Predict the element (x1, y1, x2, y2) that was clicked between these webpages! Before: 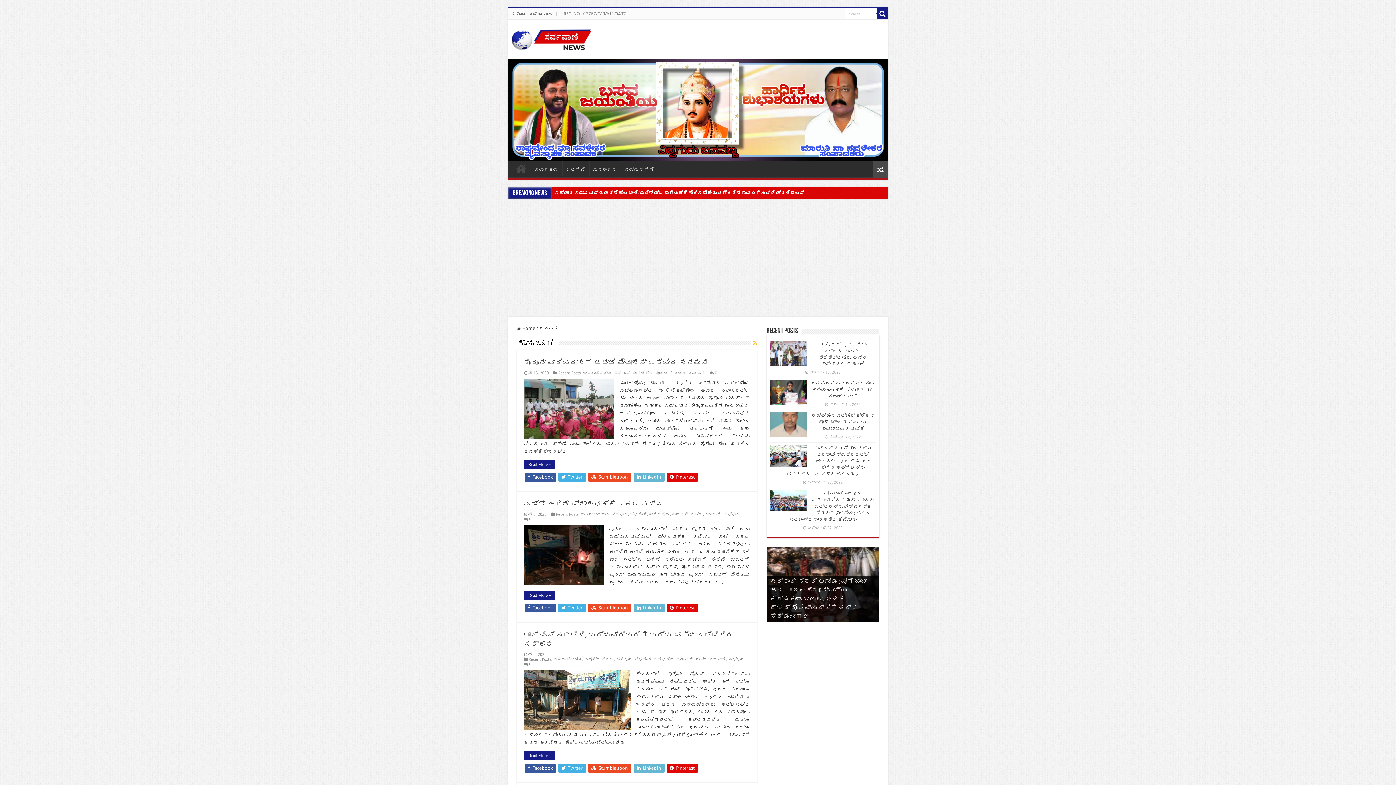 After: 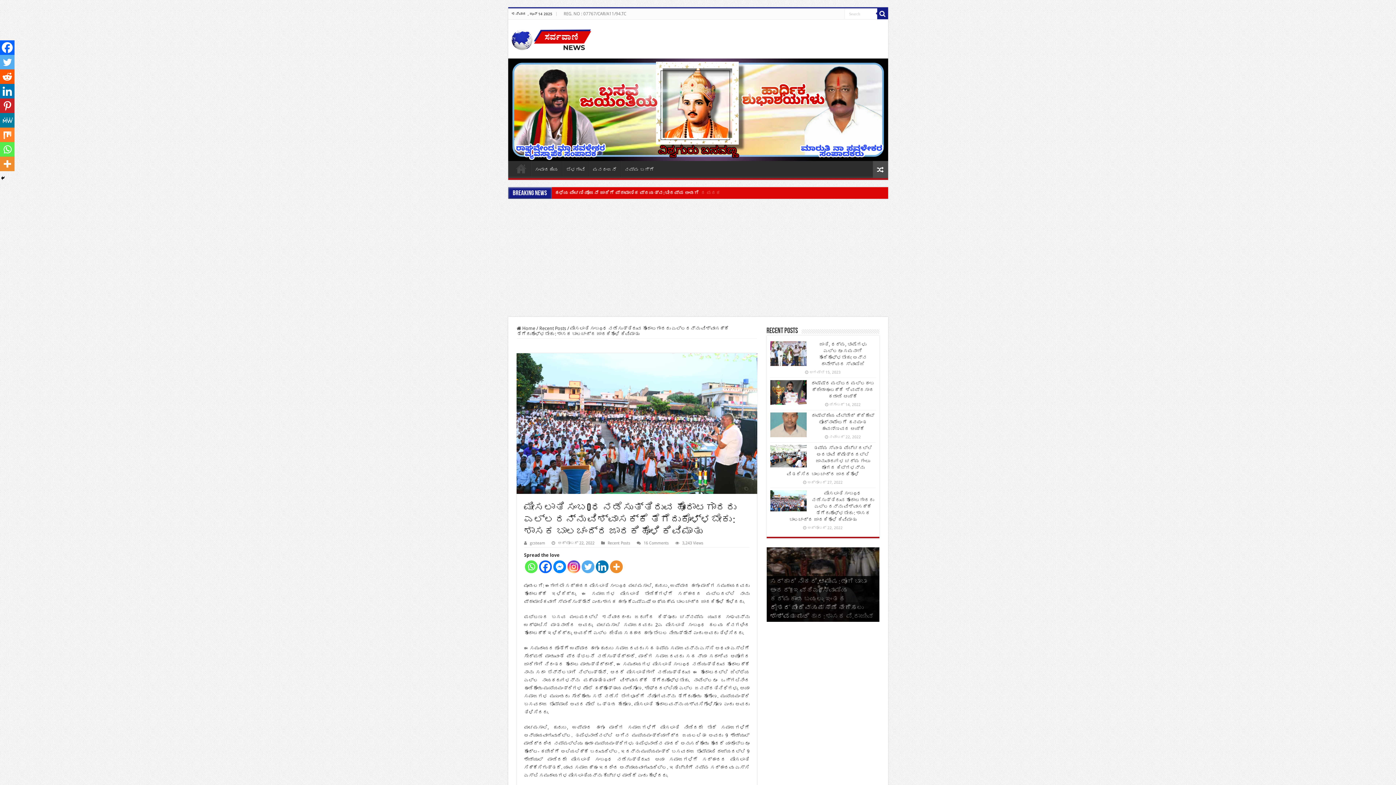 Action: bbox: (789, 490, 874, 522) label: ಮೀಸಲಾತಿ ಸಂಬoಧ ನಡೆಸುತ್ತಿರುವ ಹೋರಾಟಗಾರರು ಎಲ್ಲರನ್ನು ವಿಶ್ವಾಸಕ್ಕೆ ತೆಗೆದುಕೊಳ್ಳಬೇಕು : ಶಾಸಕ ಬಾಲಚಂದ್ರ ಜಾರಕಿಹೊಳಿ ಕಿವಿಮಾತು